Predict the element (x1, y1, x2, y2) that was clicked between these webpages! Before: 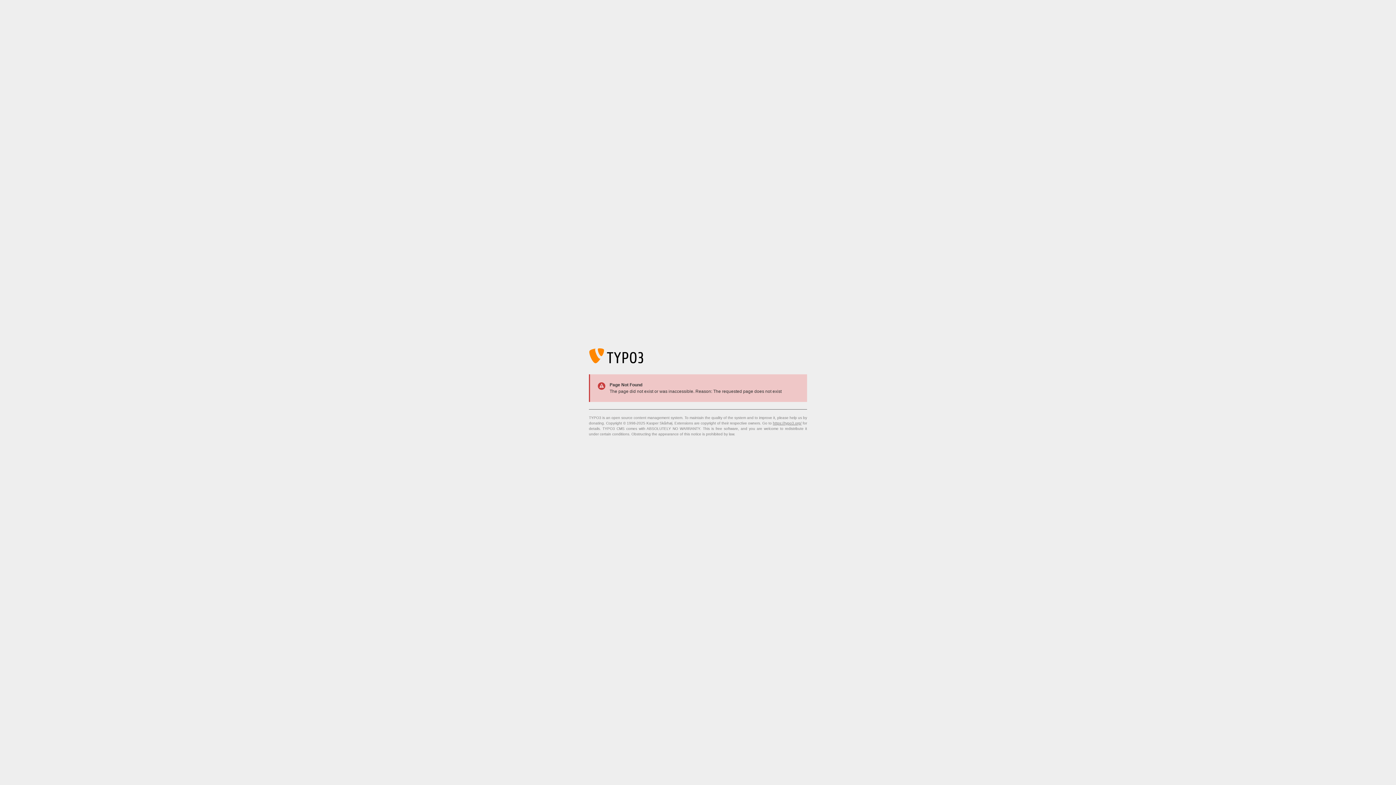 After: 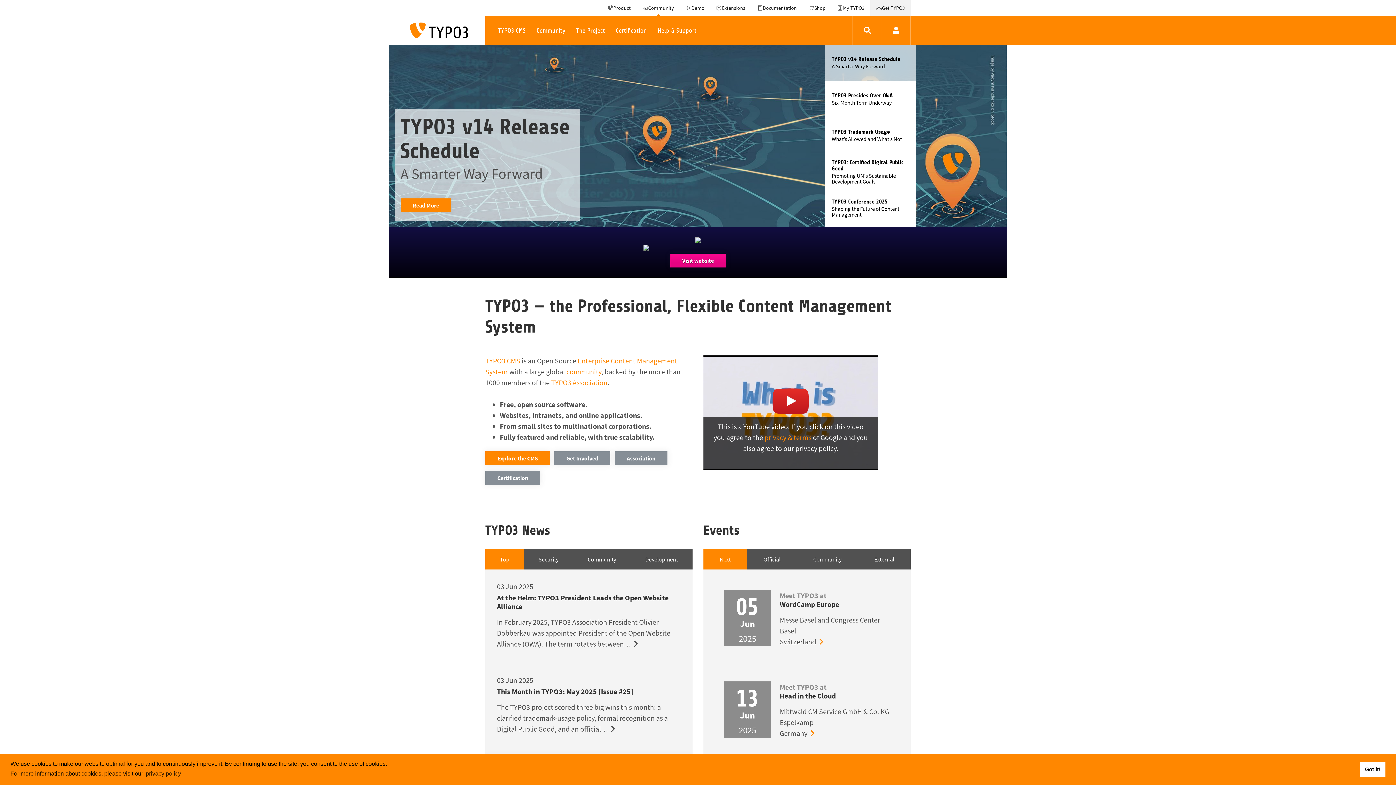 Action: bbox: (773, 421, 801, 425) label: https://typo3.org/